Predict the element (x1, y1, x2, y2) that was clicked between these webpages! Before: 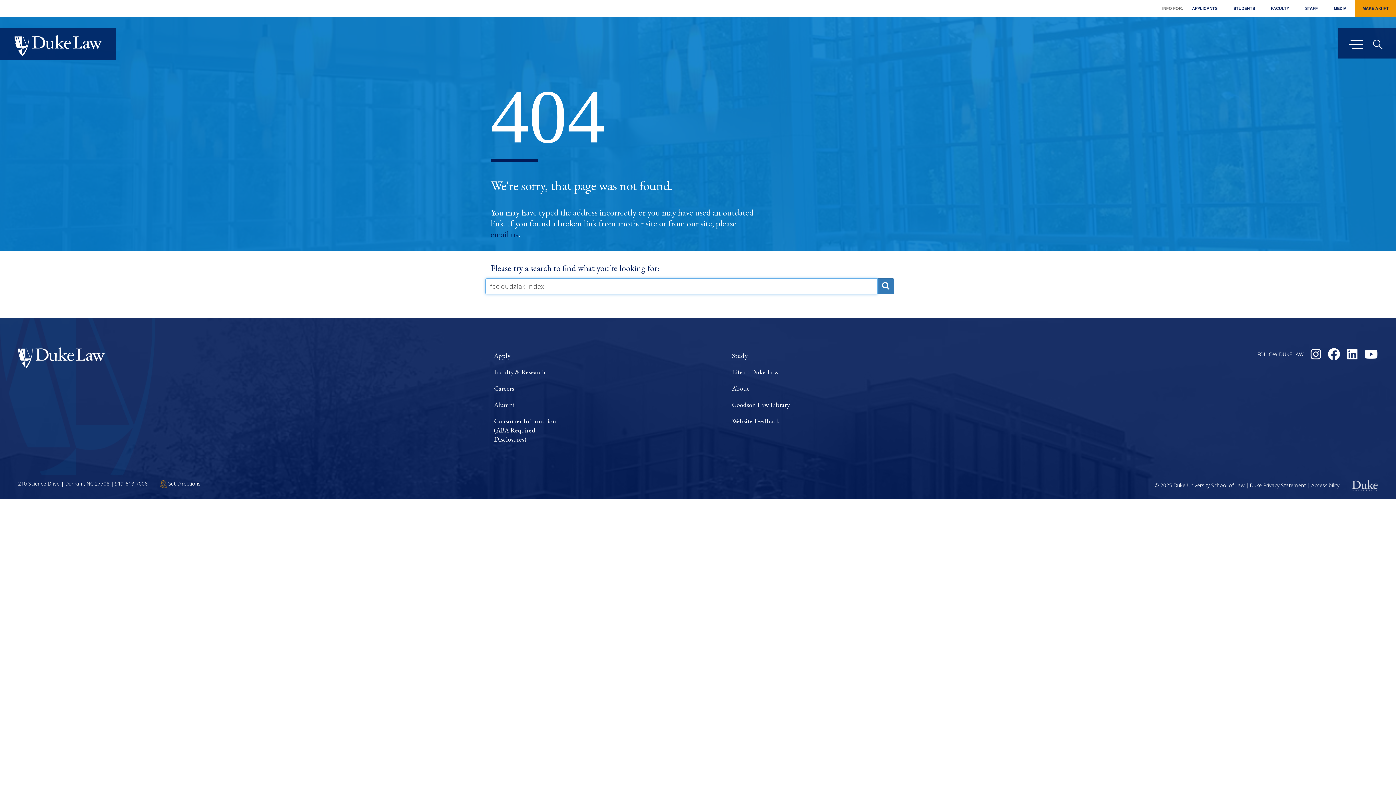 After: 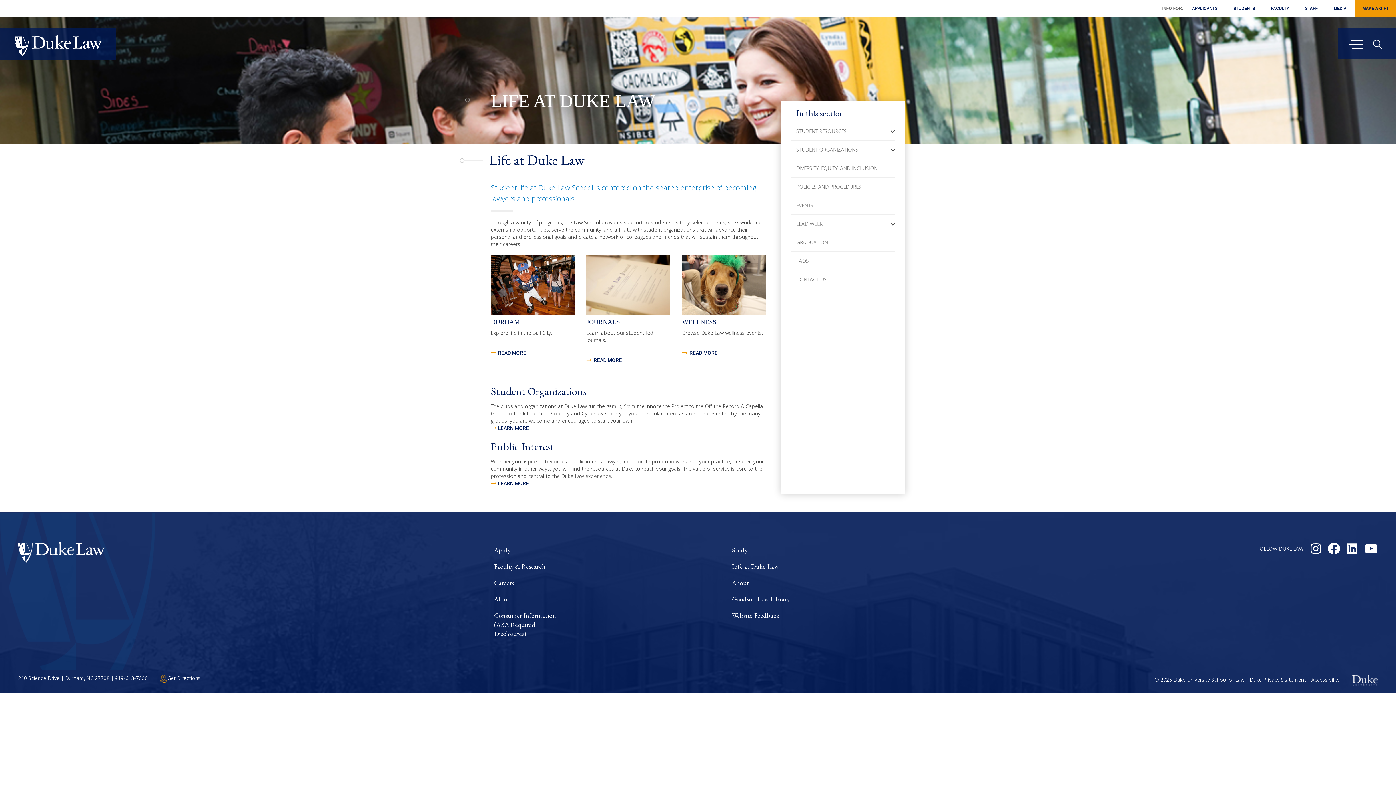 Action: bbox: (732, 367, 970, 376) label: Life at Duke Law